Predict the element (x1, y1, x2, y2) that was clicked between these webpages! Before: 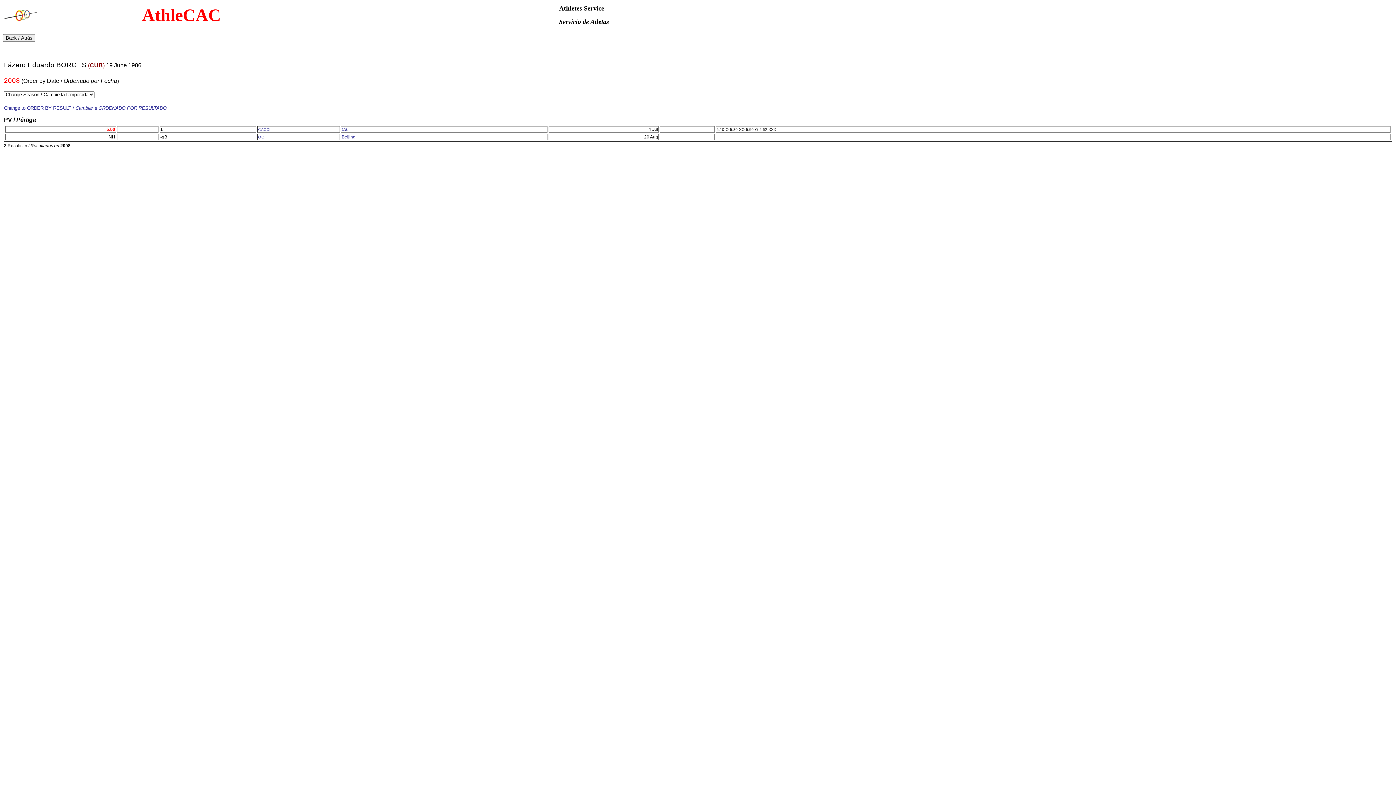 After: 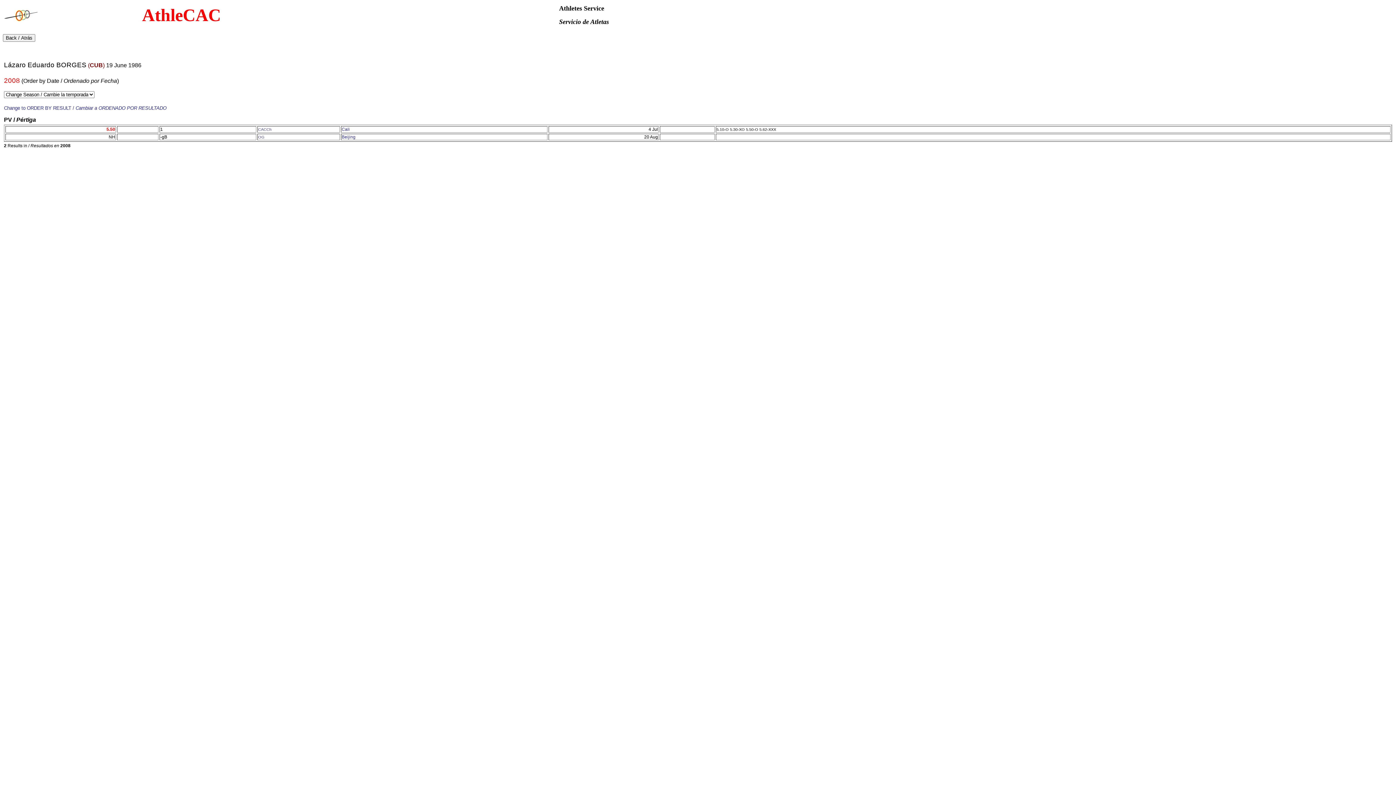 Action: label: CACCh bbox: (258, 127, 271, 131)